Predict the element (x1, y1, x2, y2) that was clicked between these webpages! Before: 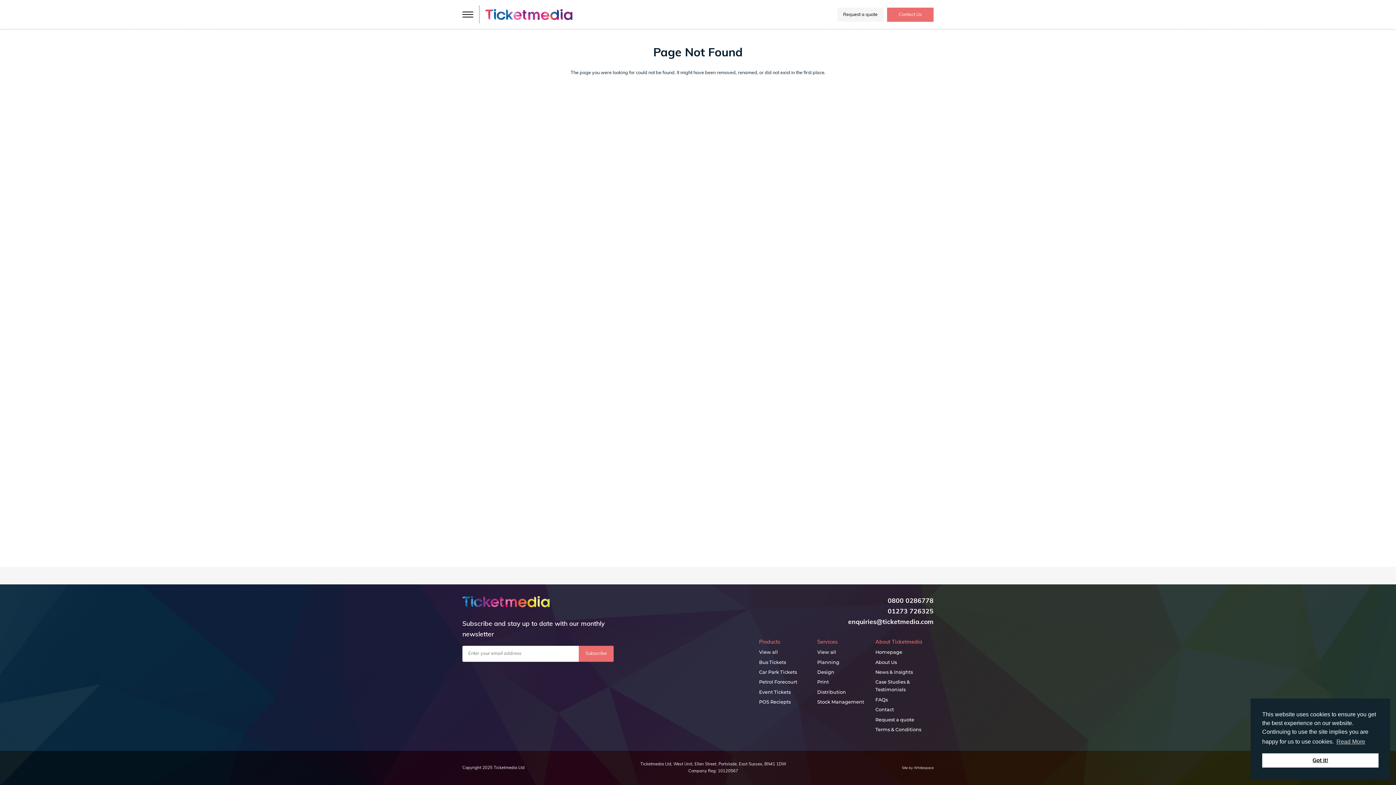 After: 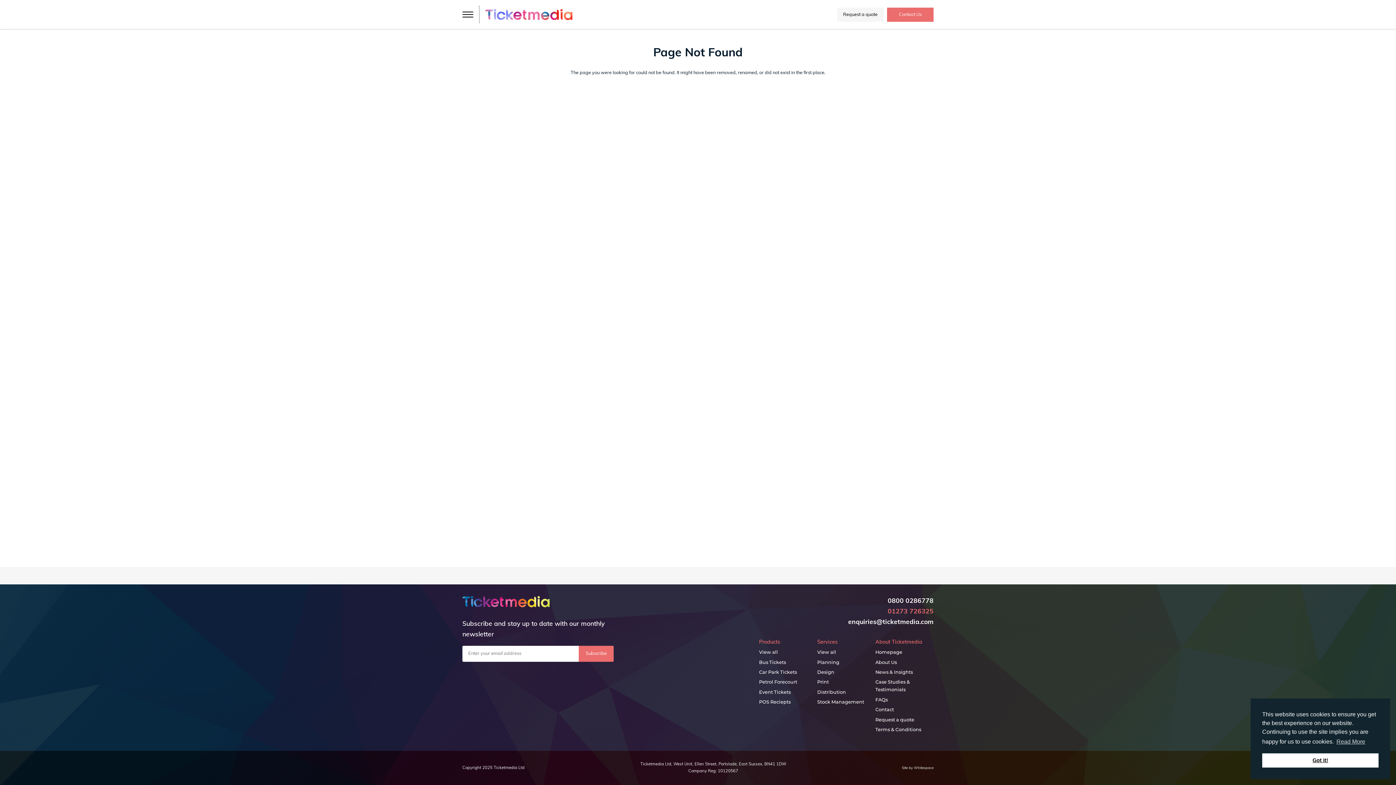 Action: label: Call our alternate number at 01273 726325 bbox: (888, 607, 933, 617)